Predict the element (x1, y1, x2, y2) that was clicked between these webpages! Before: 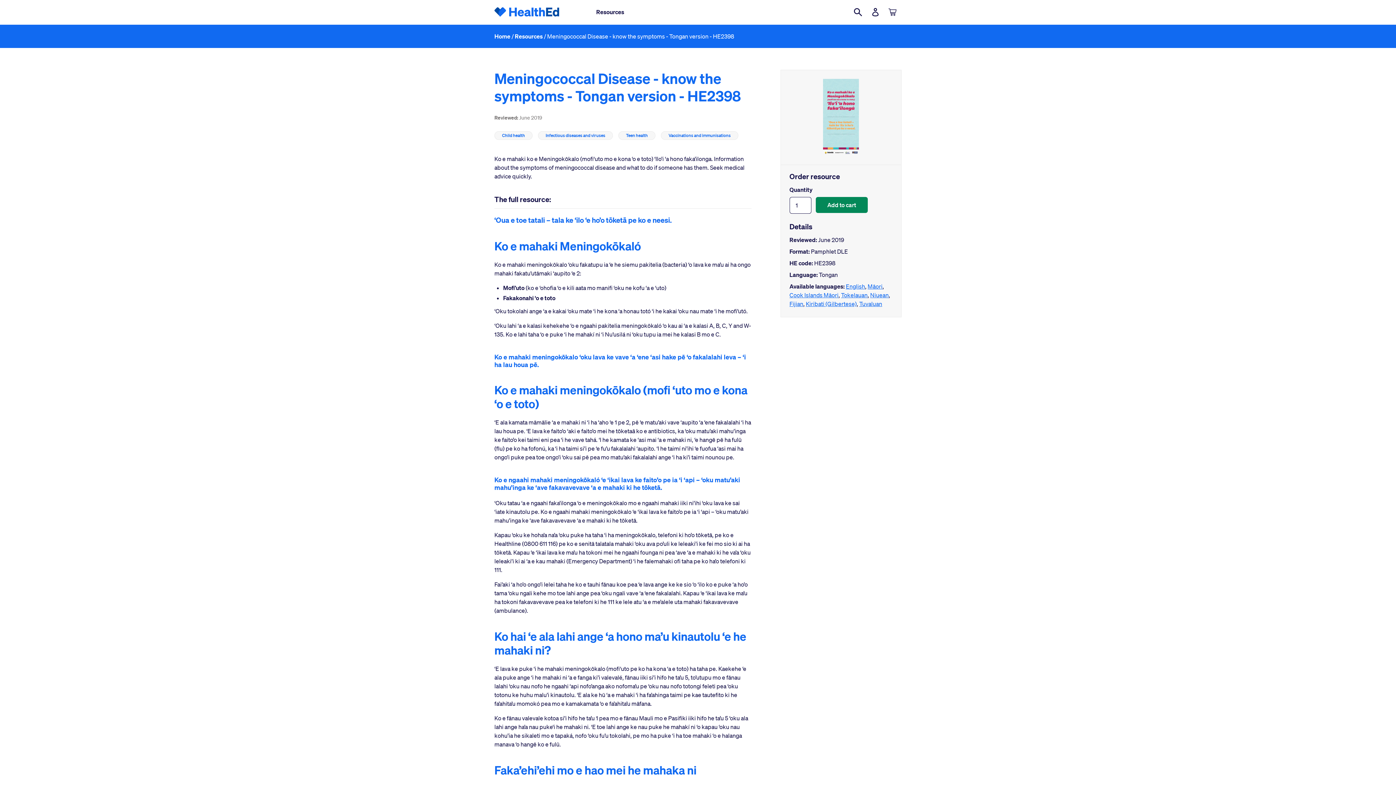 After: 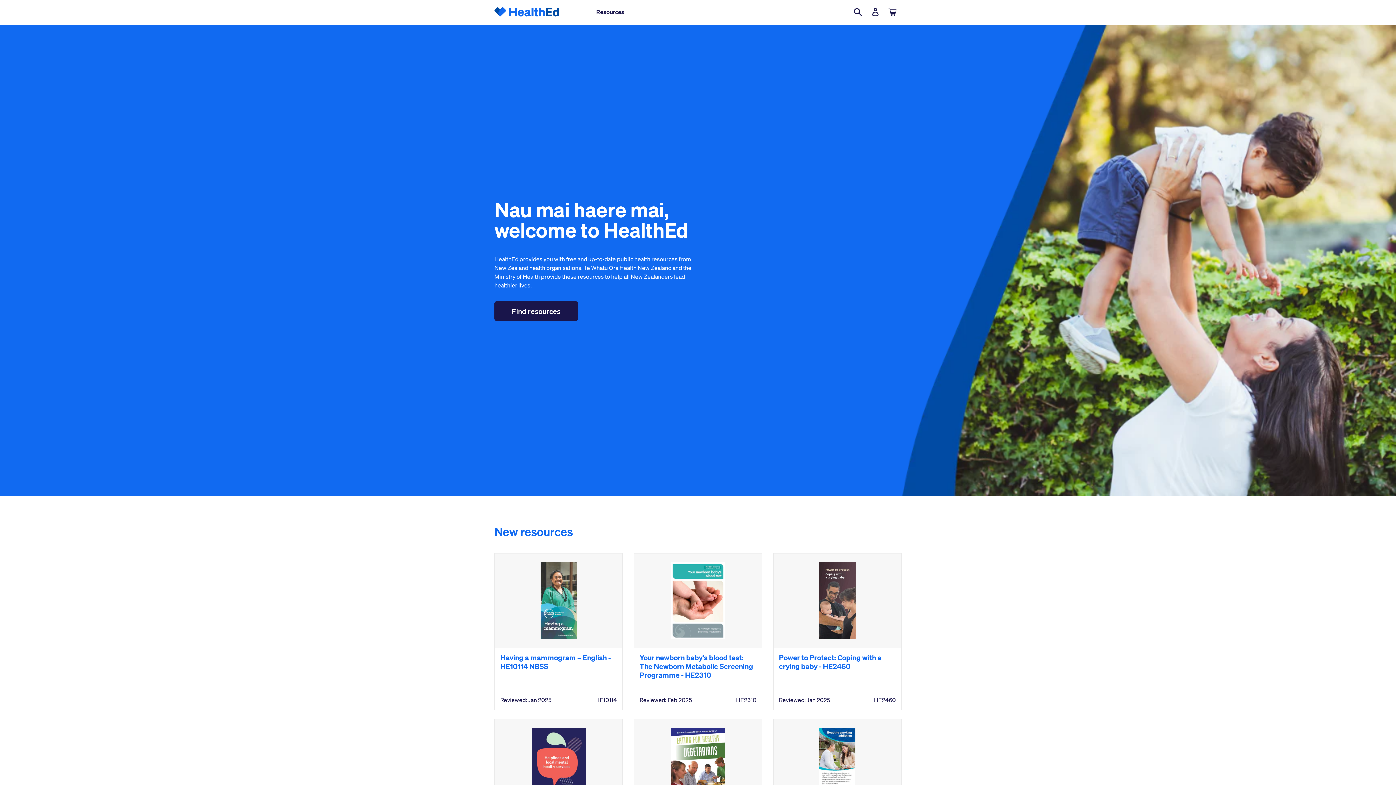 Action: bbox: (494, 5, 560, 19) label: HealthEd Home